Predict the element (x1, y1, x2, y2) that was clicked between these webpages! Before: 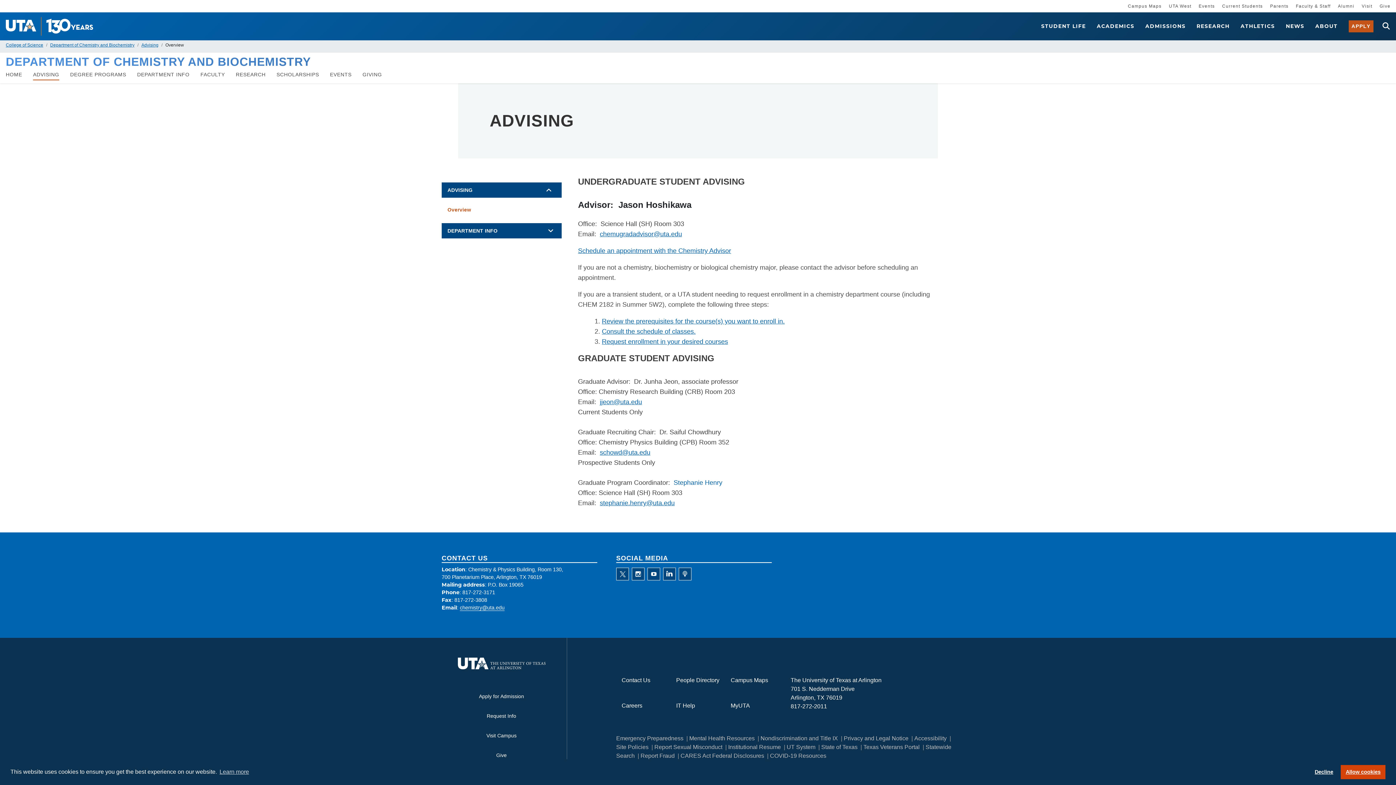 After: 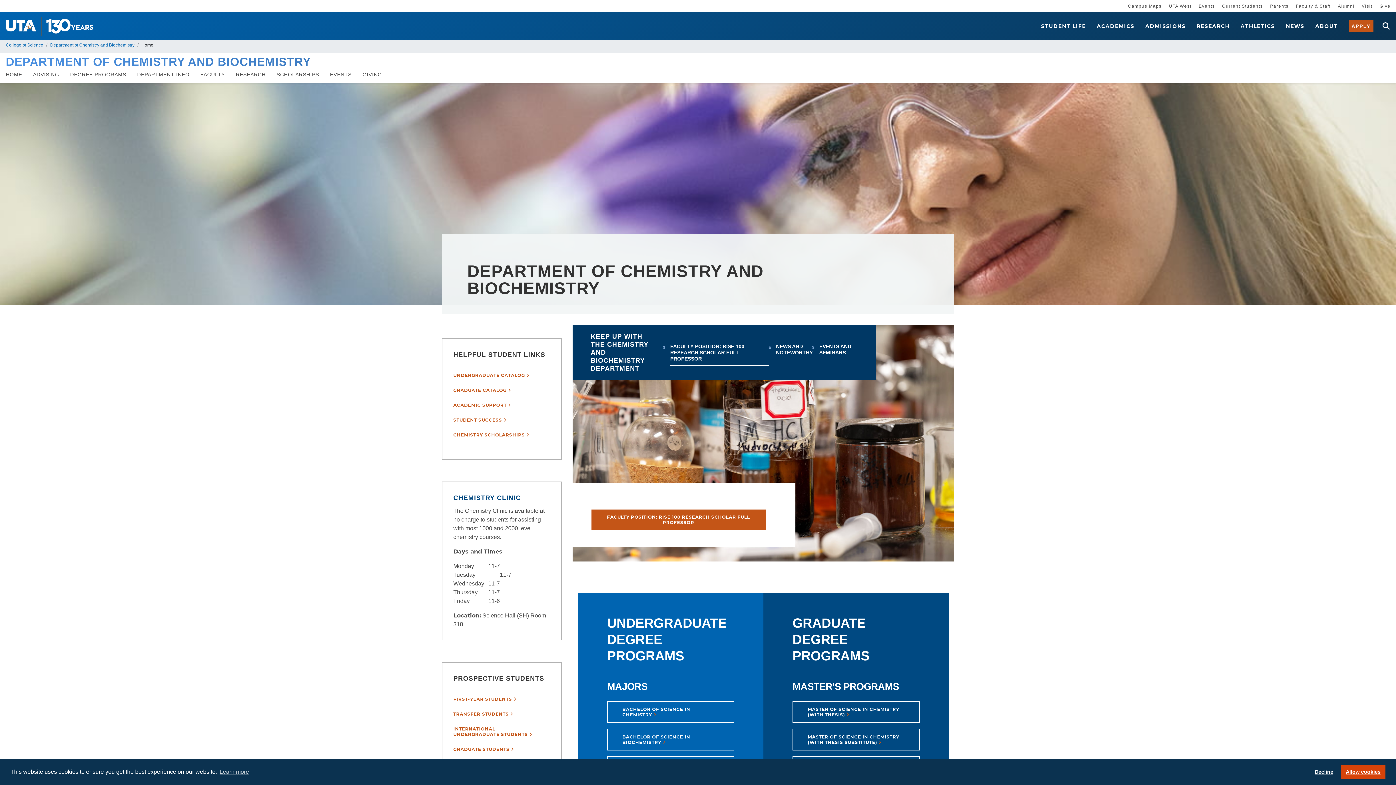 Action: bbox: (5, 68, 22, 80) label: Home